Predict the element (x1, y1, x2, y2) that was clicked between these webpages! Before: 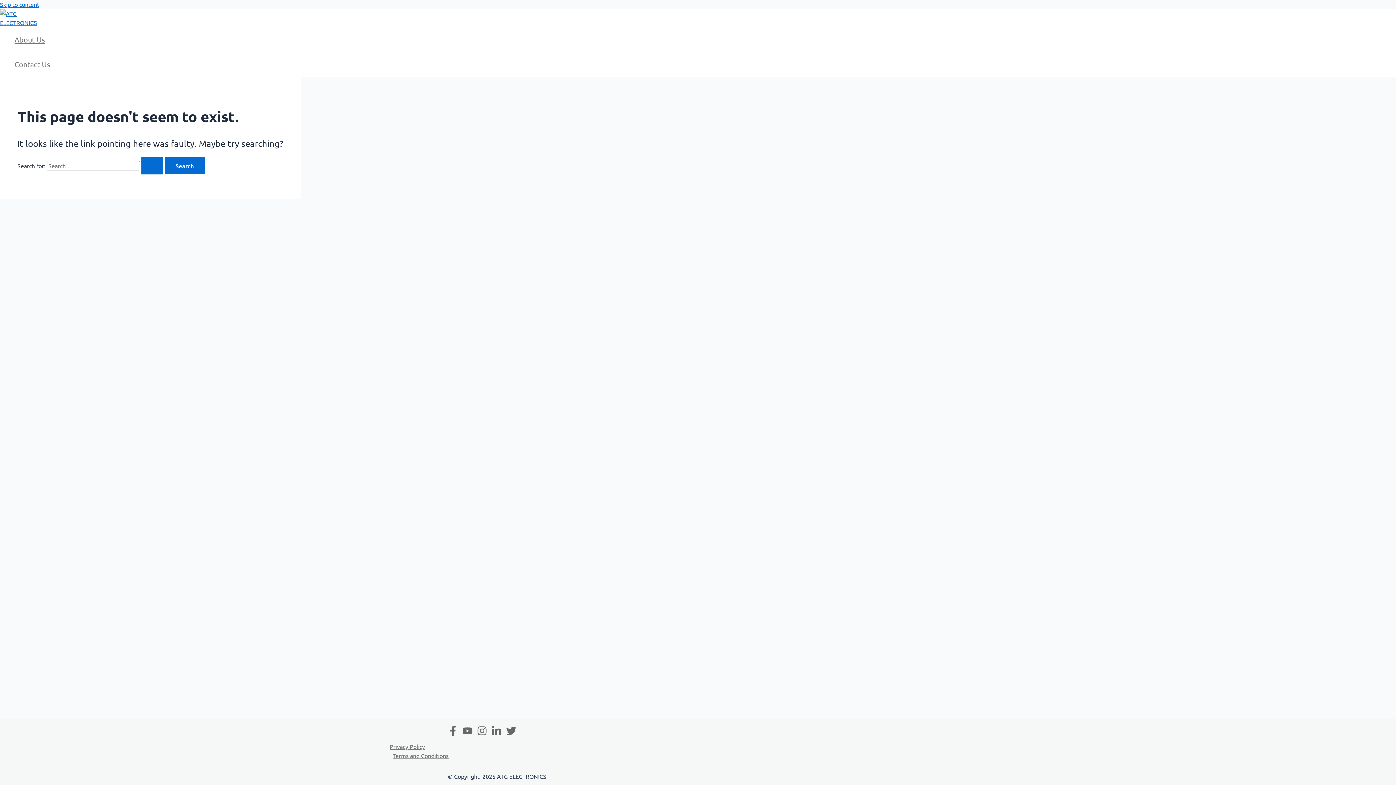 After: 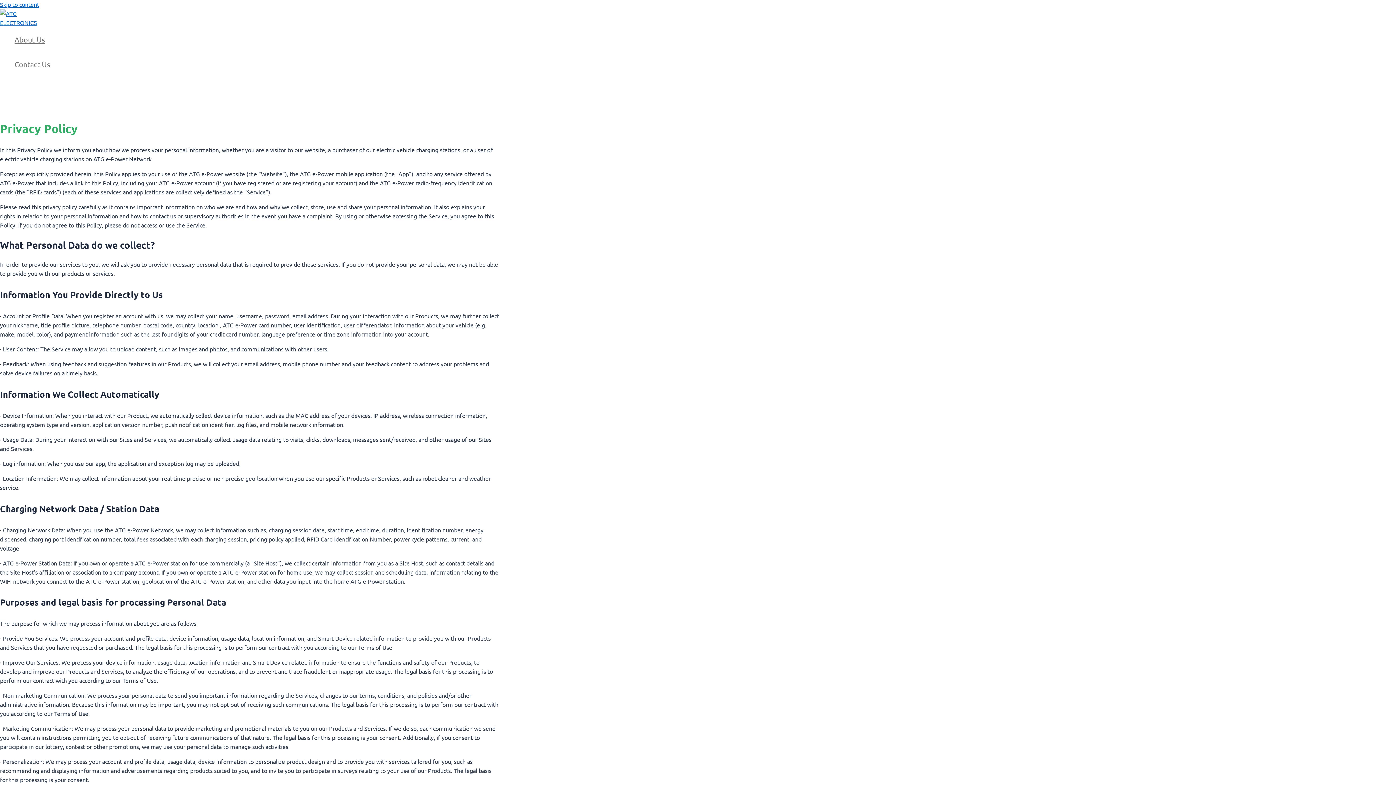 Action: bbox: (389, 742, 875, 751) label: Privacy Policy